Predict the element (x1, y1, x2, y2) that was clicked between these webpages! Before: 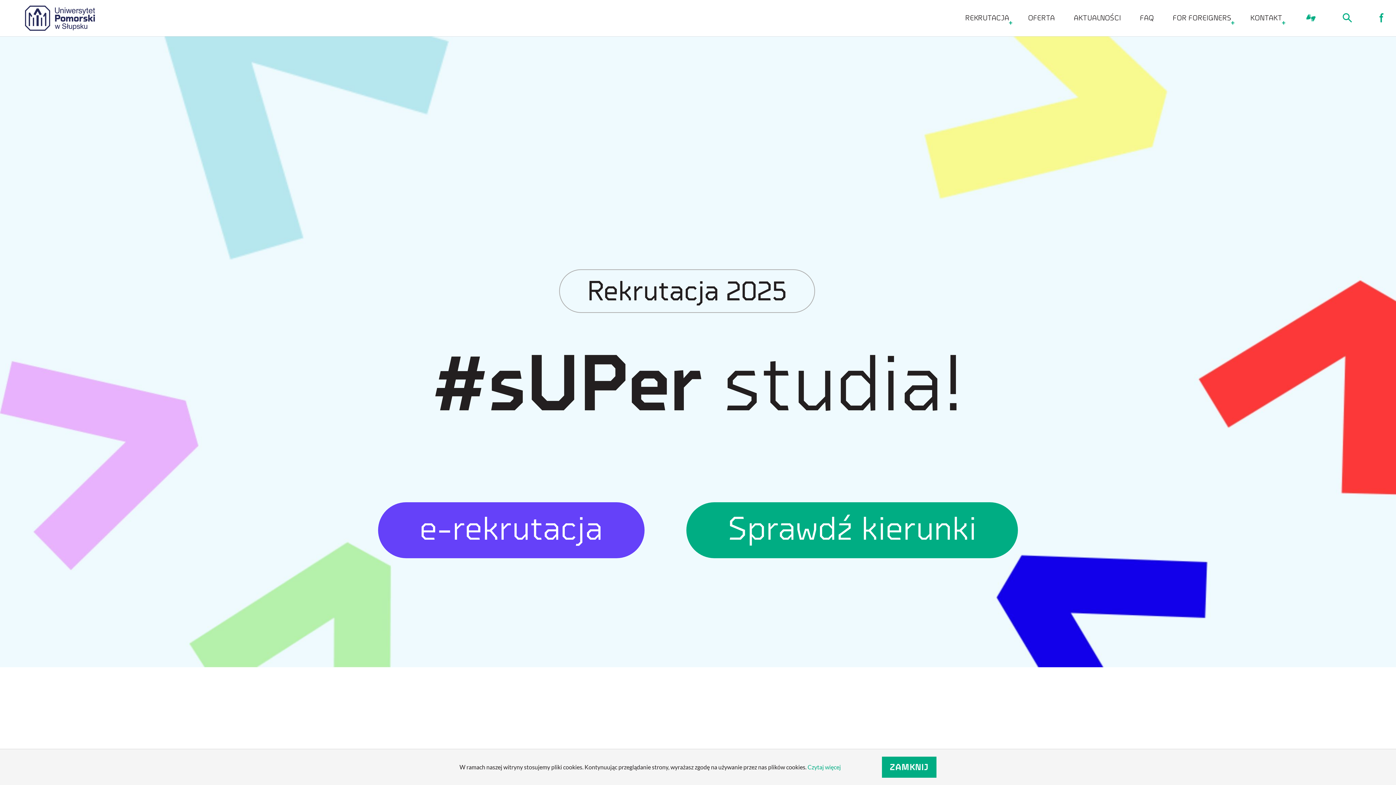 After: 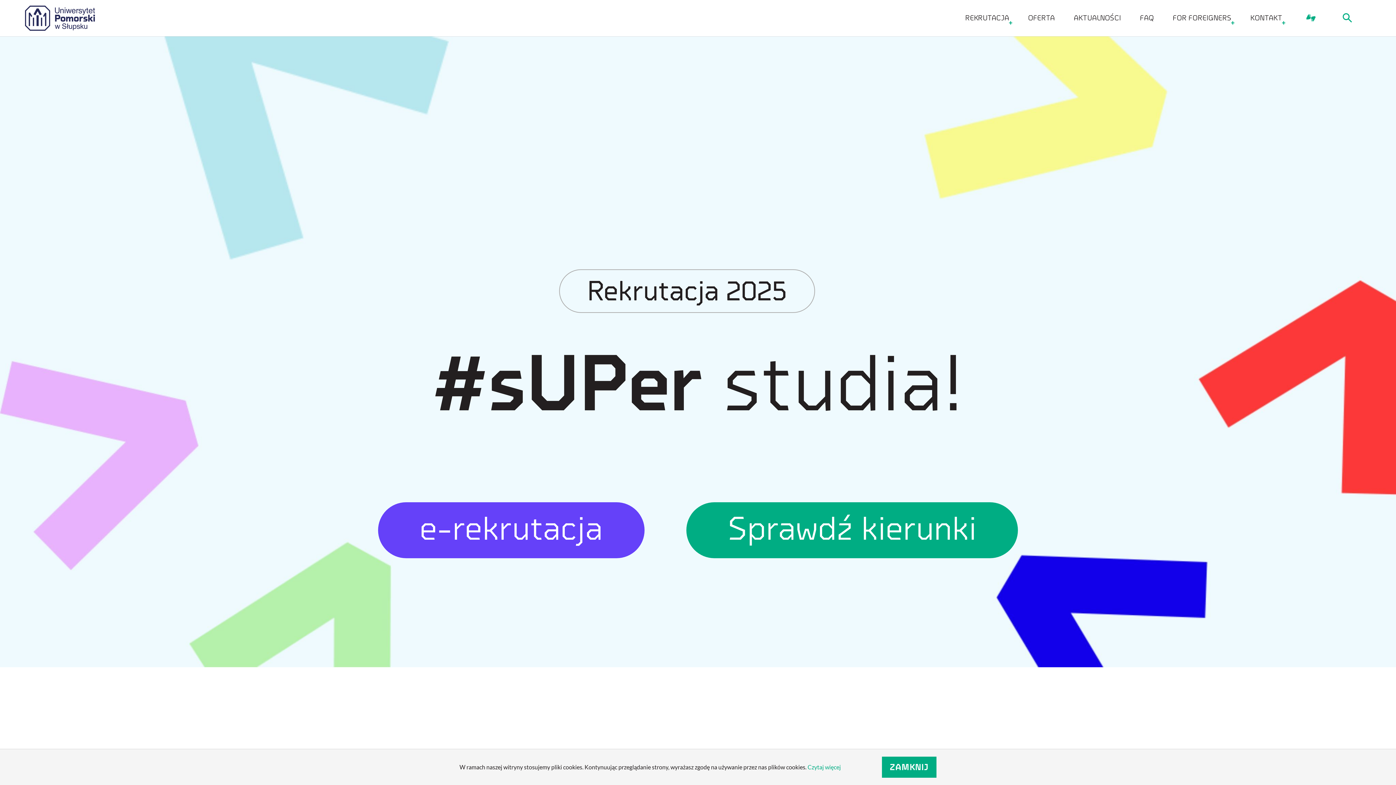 Action: bbox: (1374, 10, 1389, 25)